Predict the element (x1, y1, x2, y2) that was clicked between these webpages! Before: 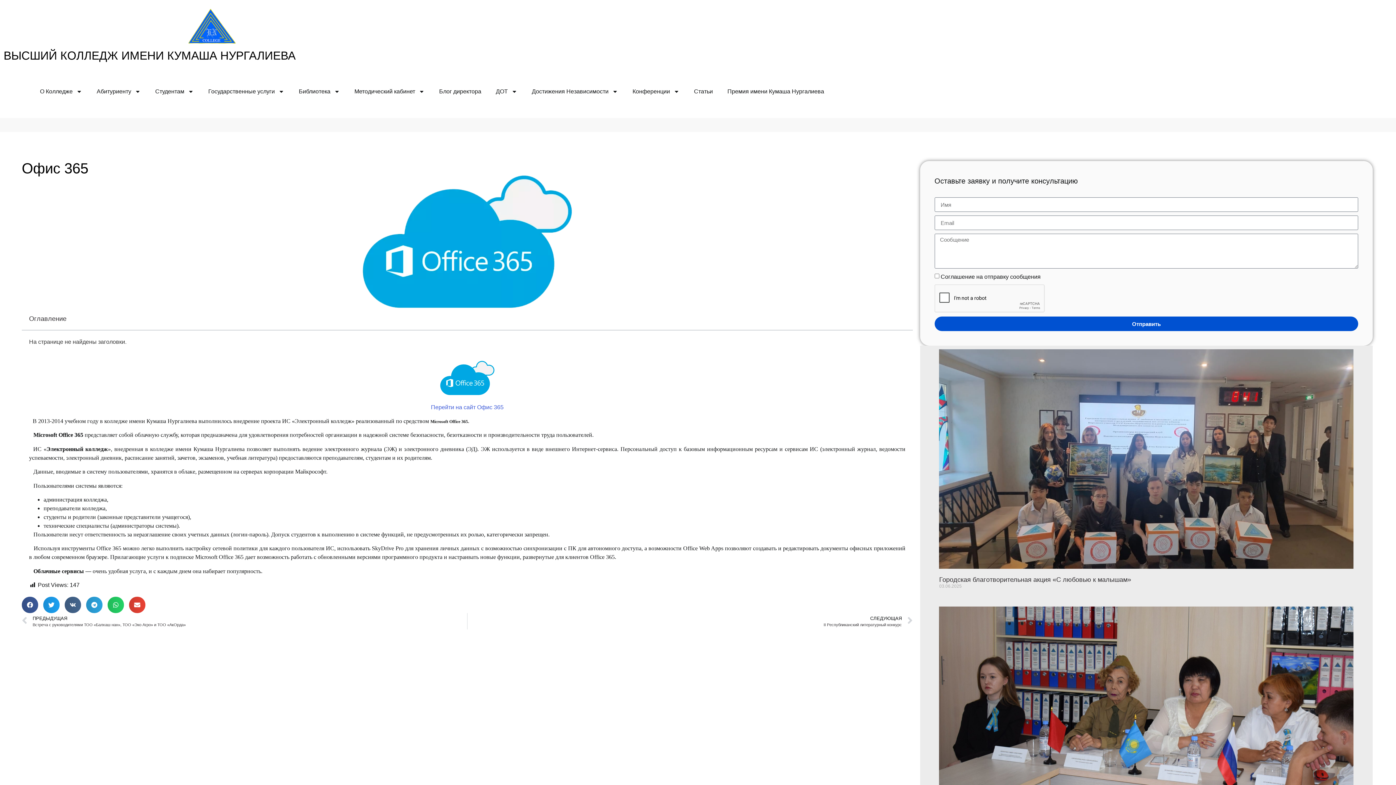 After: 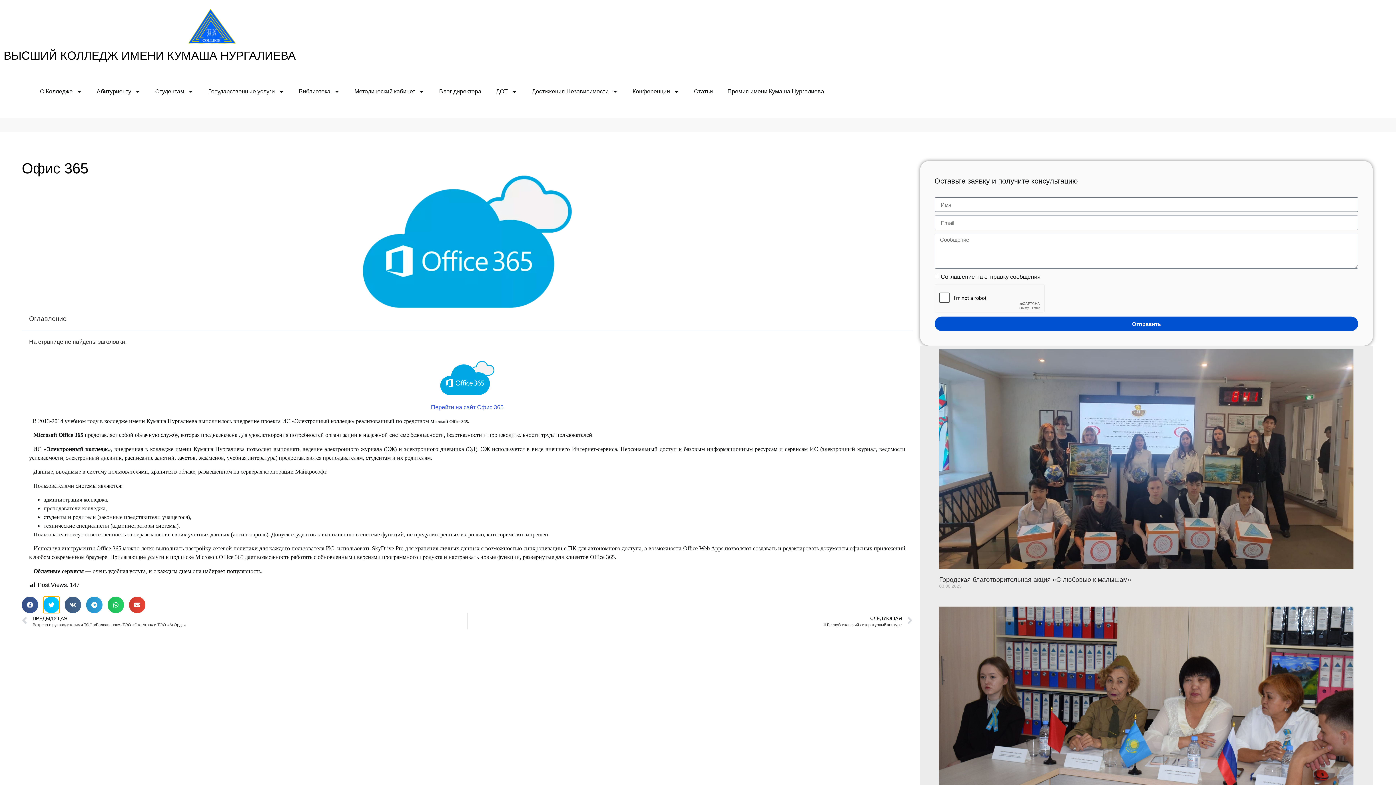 Action: bbox: (43, 597, 59, 613) label: Поделиться в twitter